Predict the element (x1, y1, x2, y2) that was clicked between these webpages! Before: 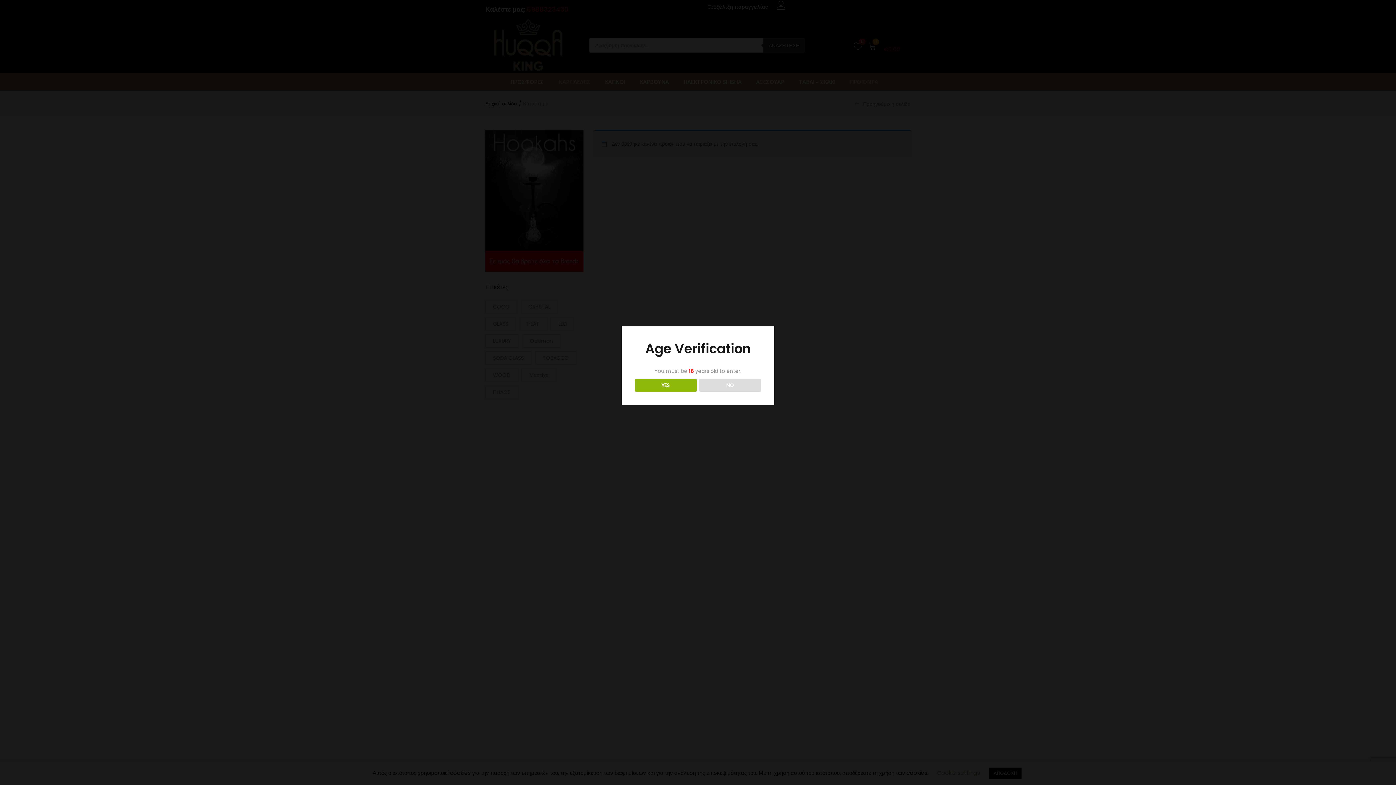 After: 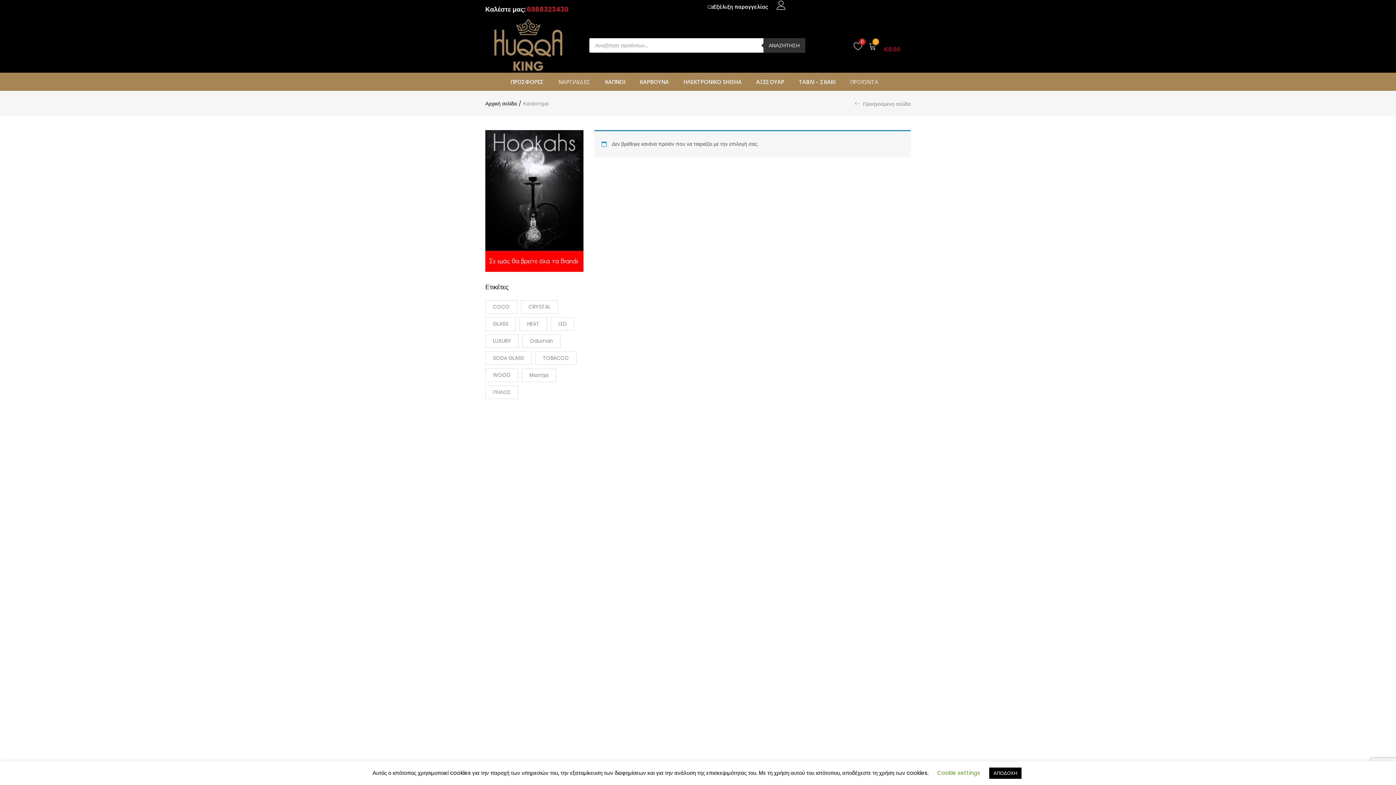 Action: label: YES bbox: (634, 379, 696, 391)